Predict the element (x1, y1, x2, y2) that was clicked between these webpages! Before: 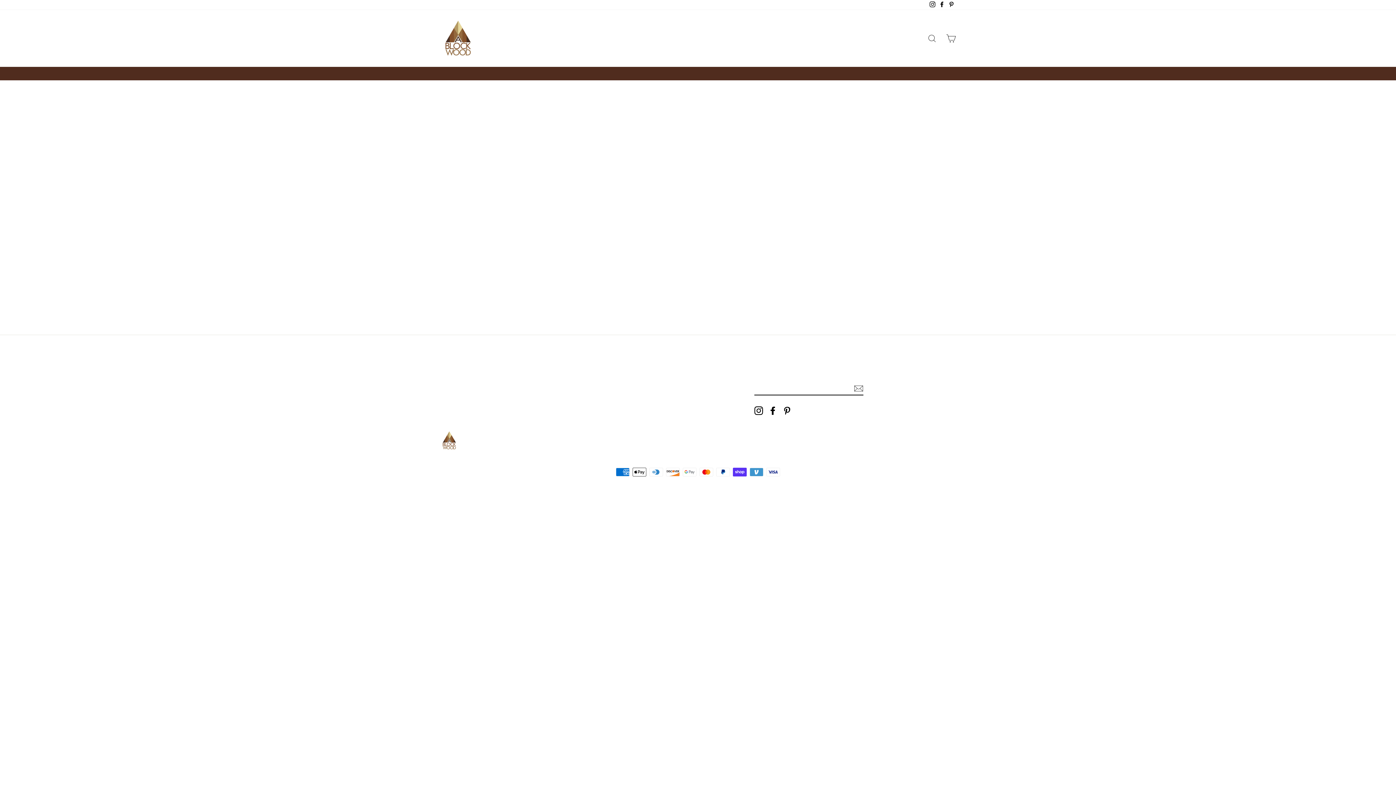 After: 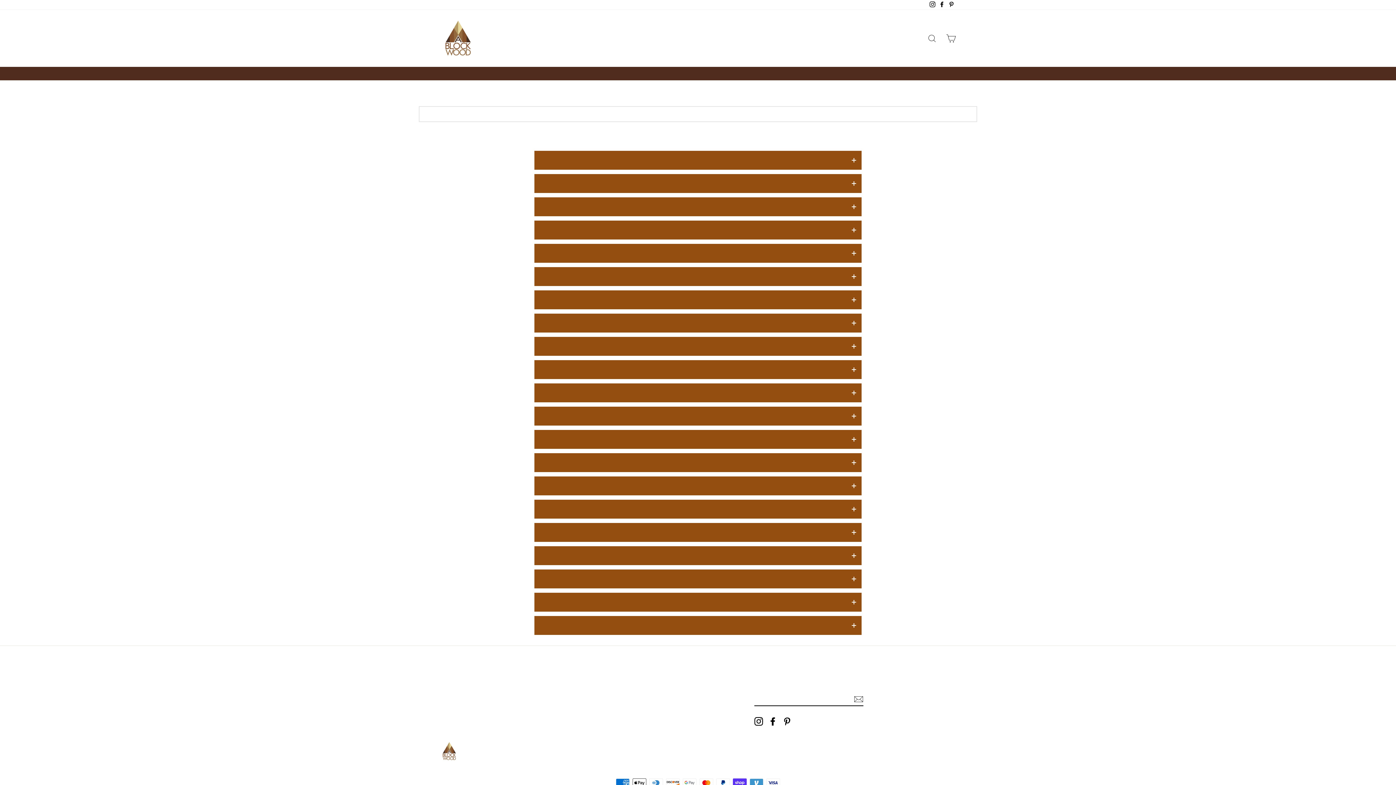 Action: label: FAQ's bbox: (544, 377, 545, 387)